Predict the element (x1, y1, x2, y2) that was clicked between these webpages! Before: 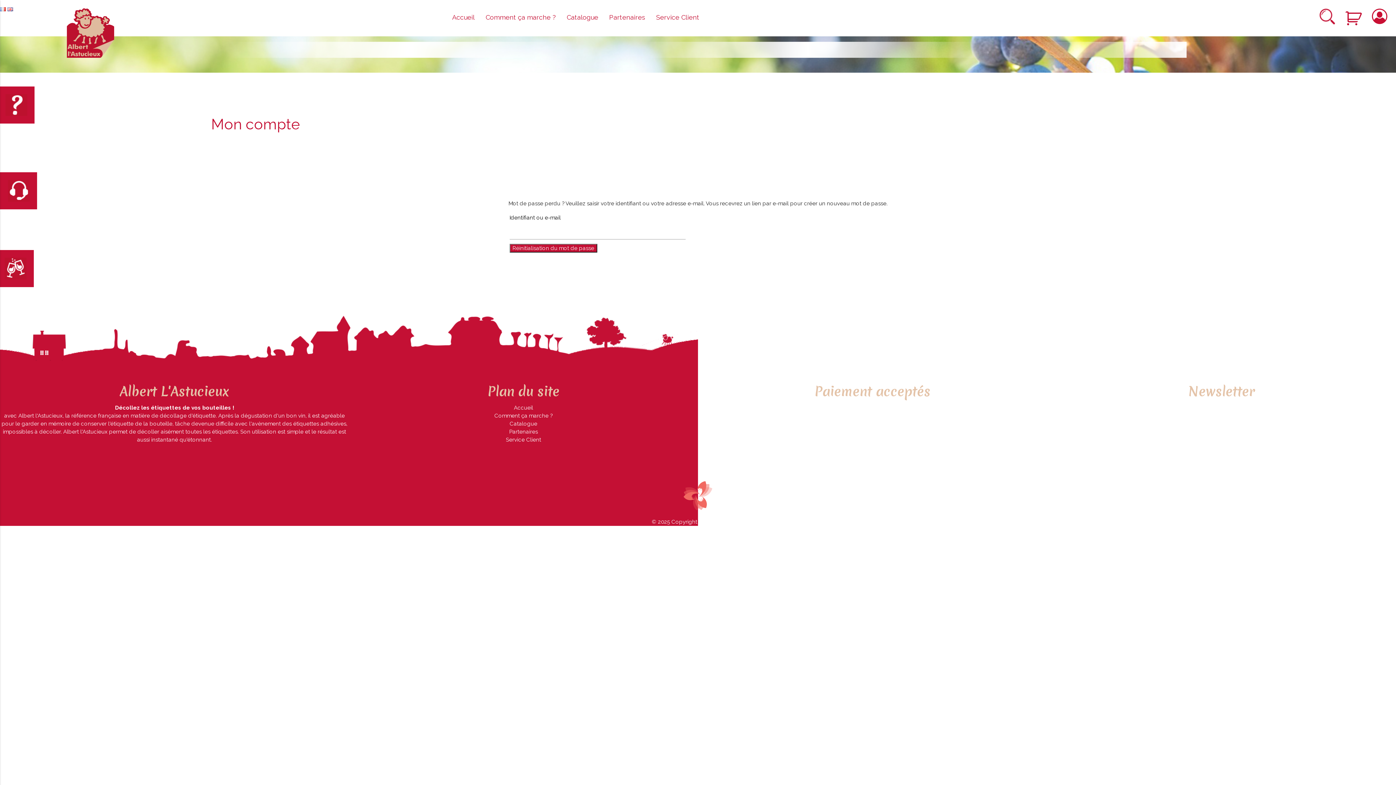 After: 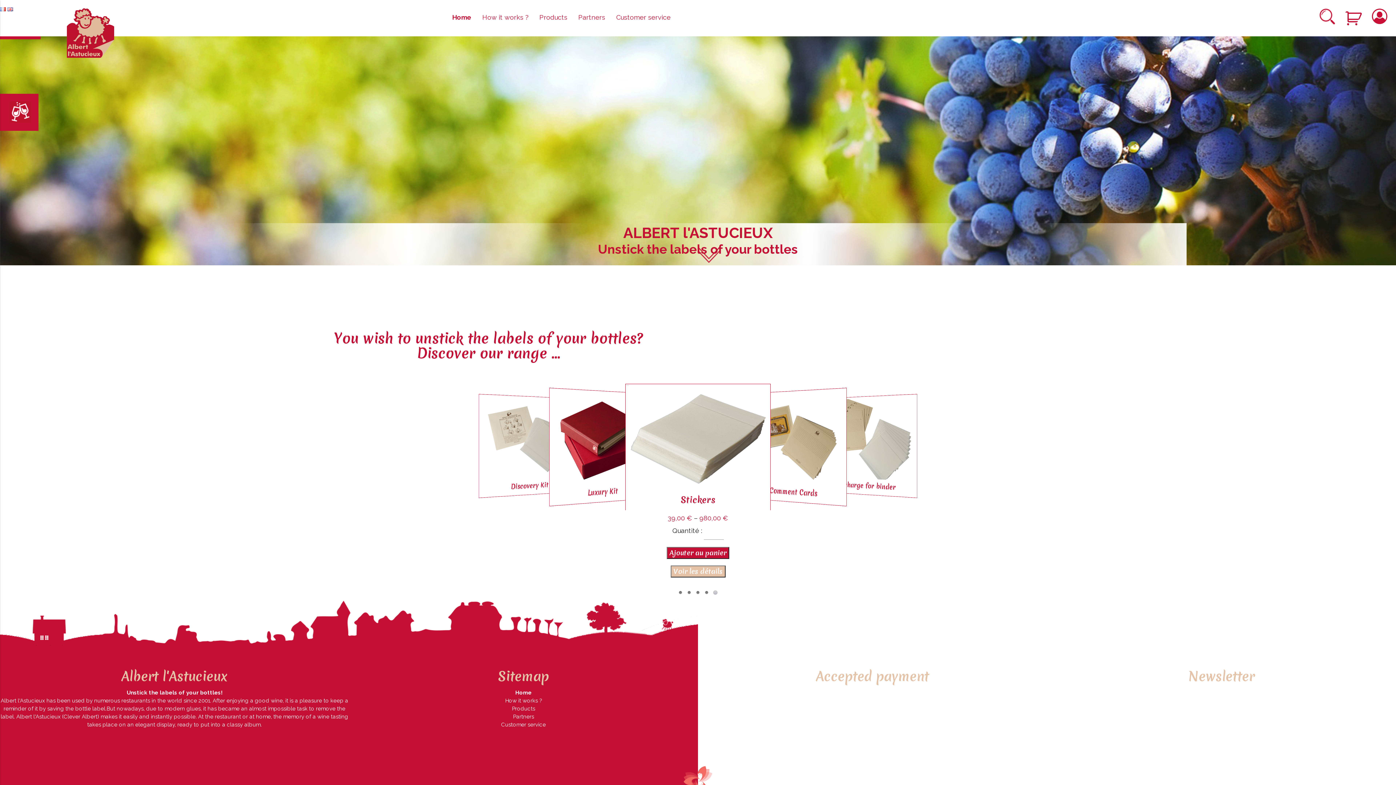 Action: bbox: (7, 6, 13, 12)